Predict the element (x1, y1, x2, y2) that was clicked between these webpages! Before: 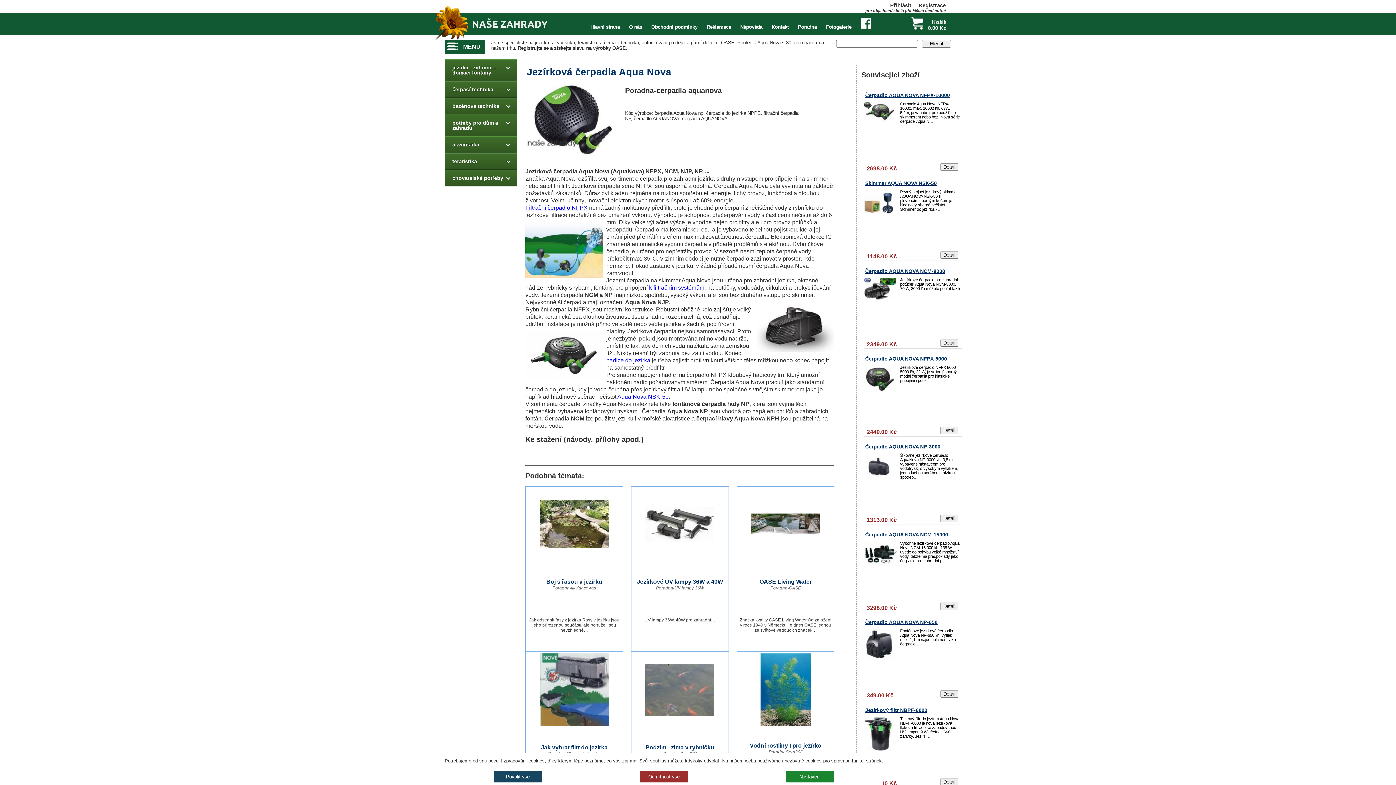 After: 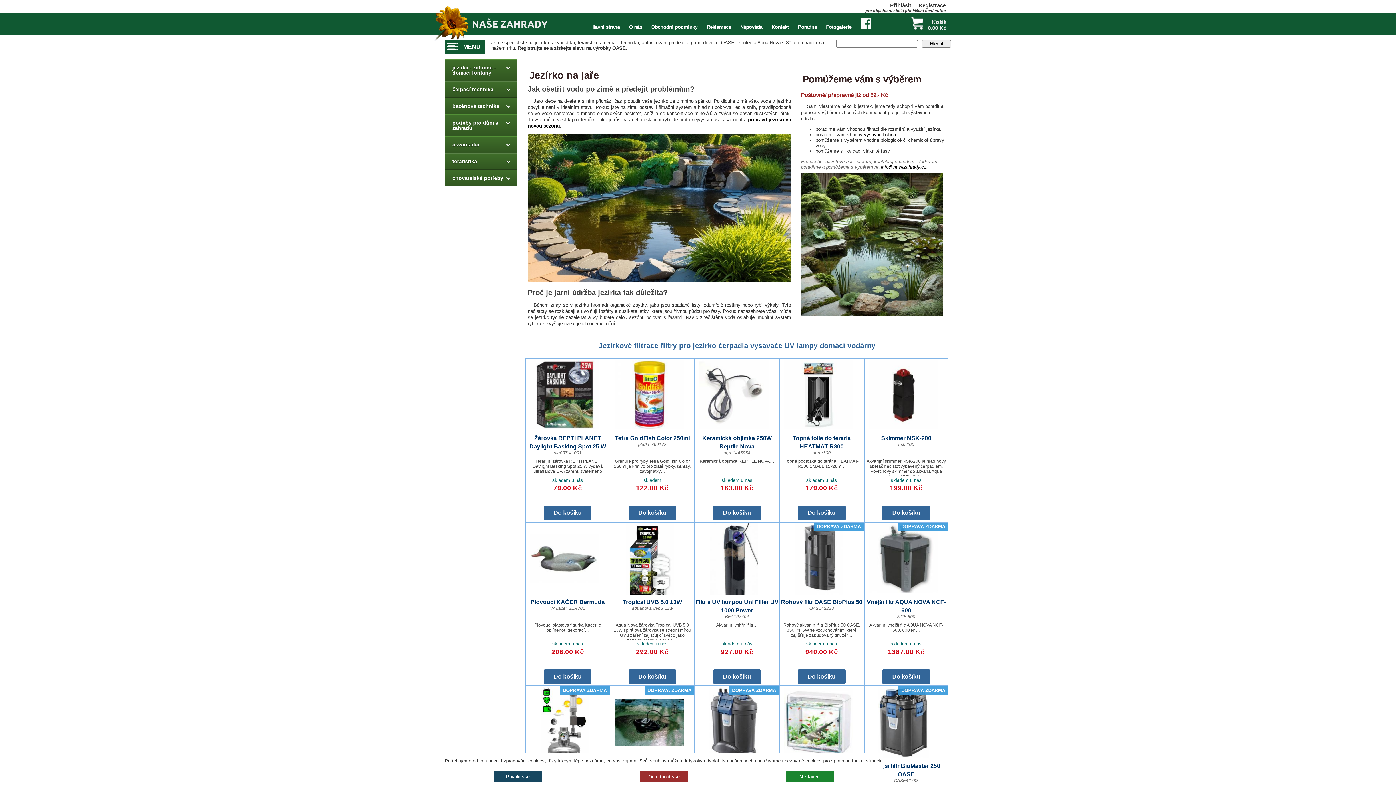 Action: label: NAŠE ZAHRADY bbox: (471, 17, 547, 29)